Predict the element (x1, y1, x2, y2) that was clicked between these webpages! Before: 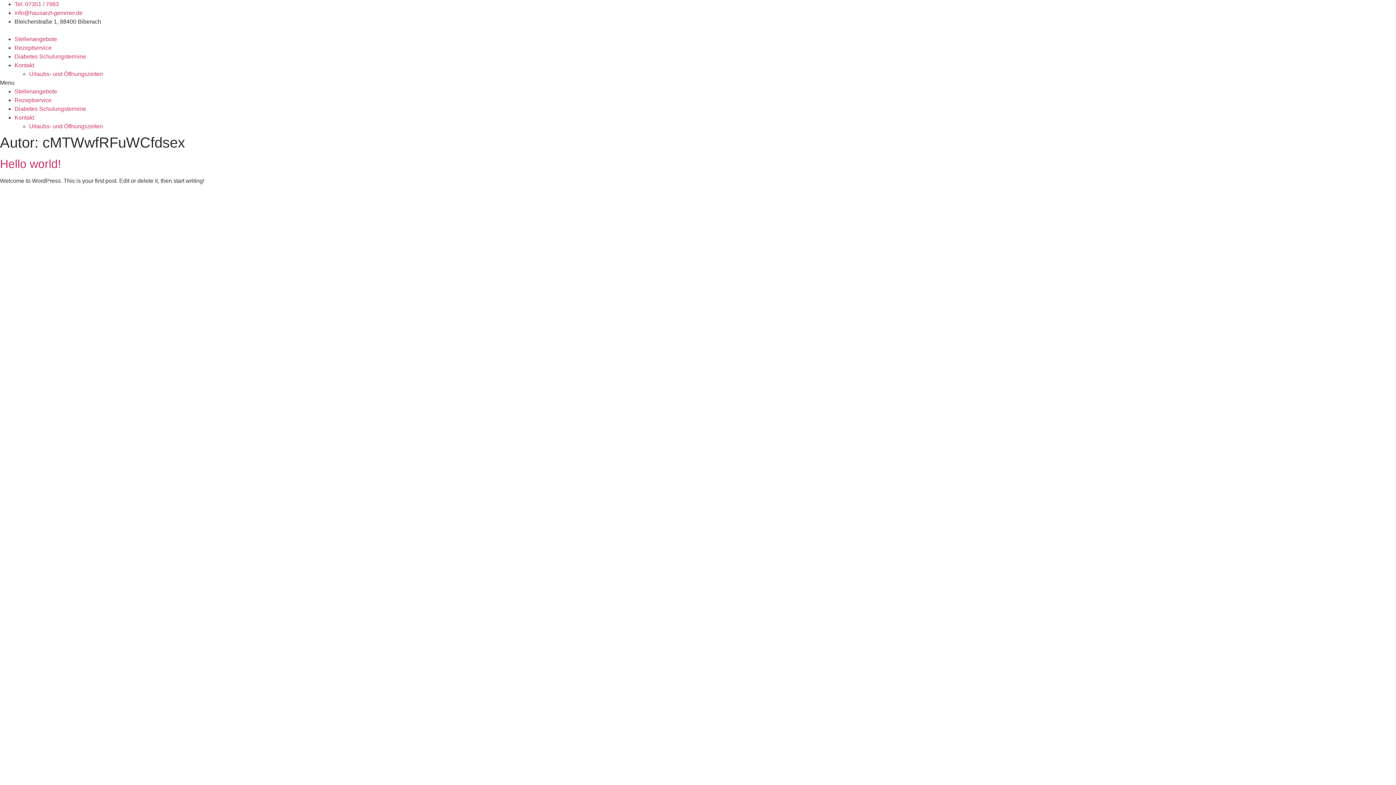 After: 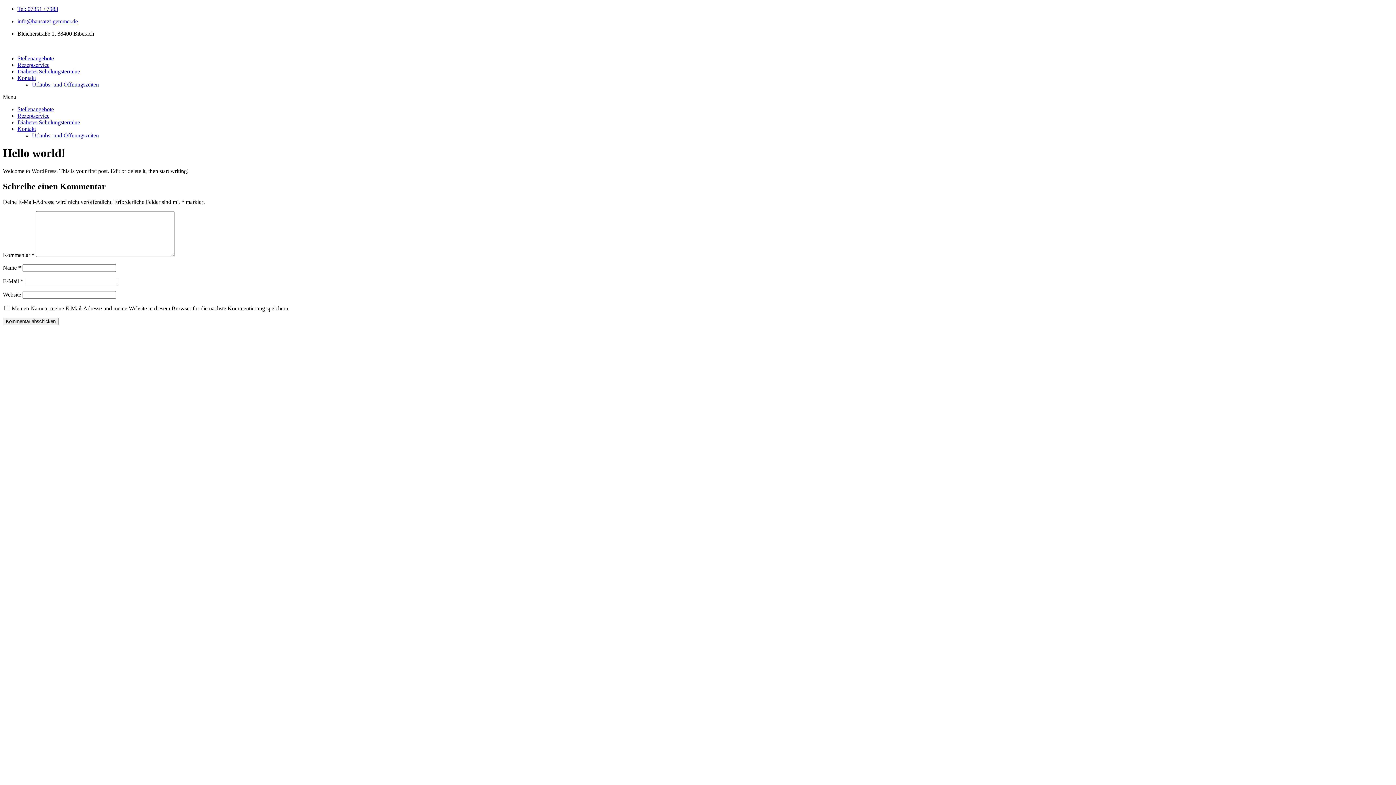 Action: bbox: (0, 157, 61, 170) label: Hello world!